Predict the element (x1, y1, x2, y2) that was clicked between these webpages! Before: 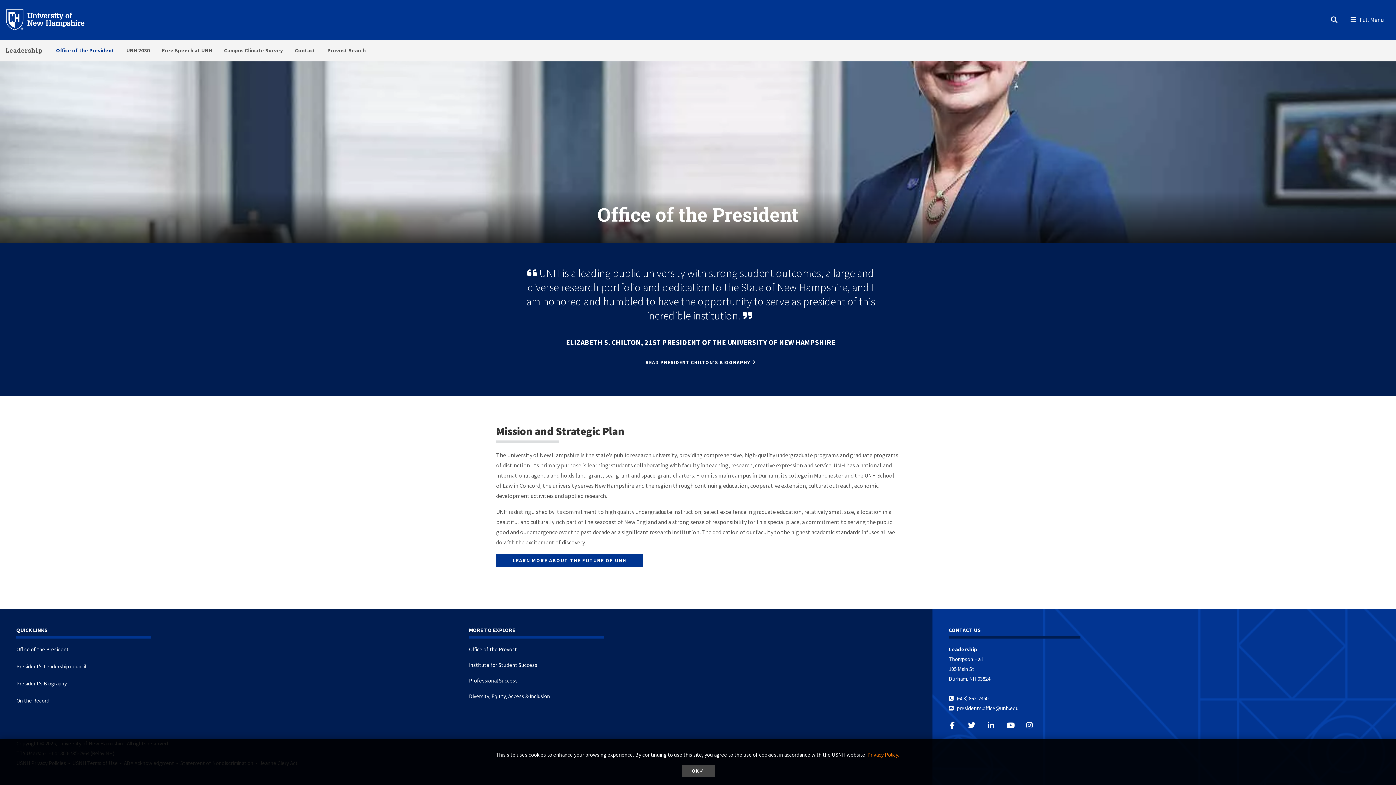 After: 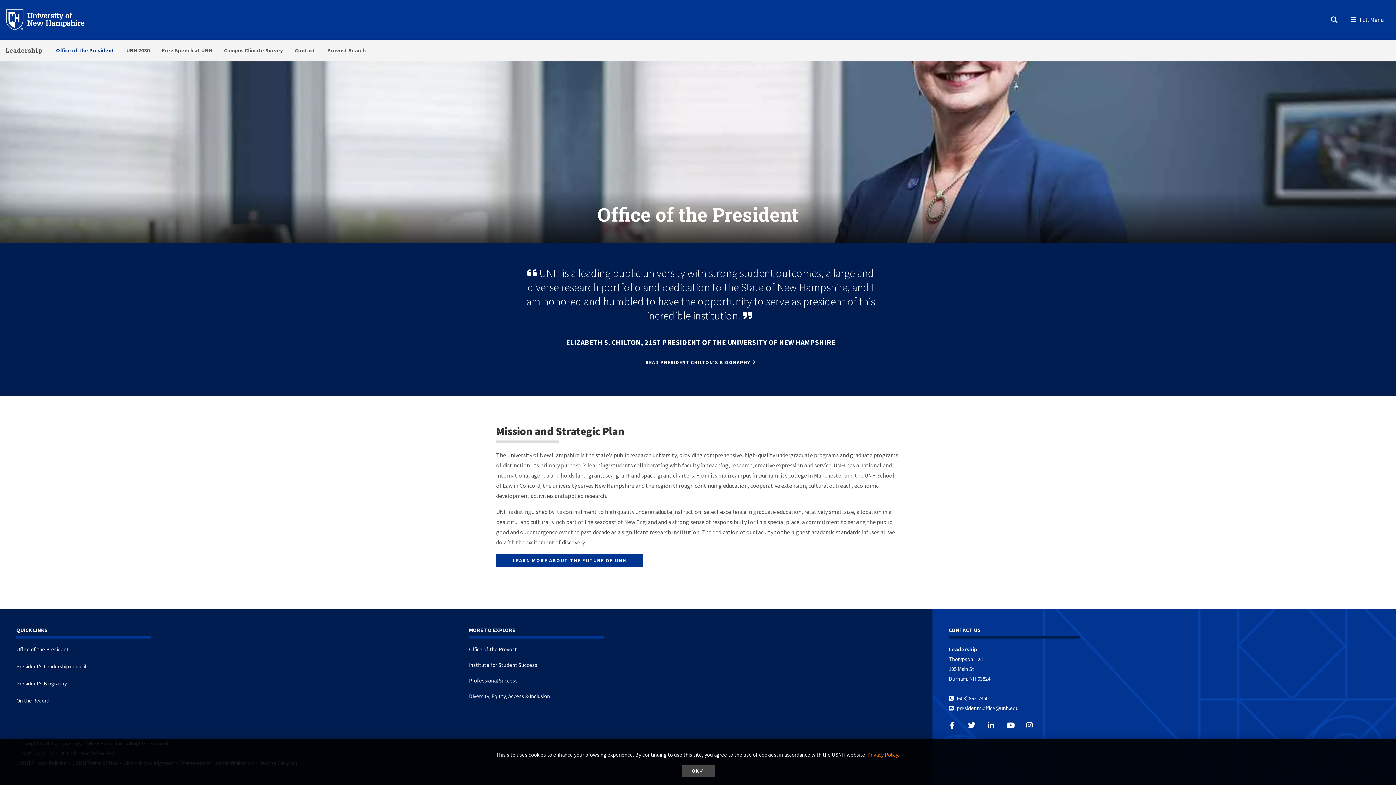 Action: bbox: (50, 39, 120, 61) label: Office of the President